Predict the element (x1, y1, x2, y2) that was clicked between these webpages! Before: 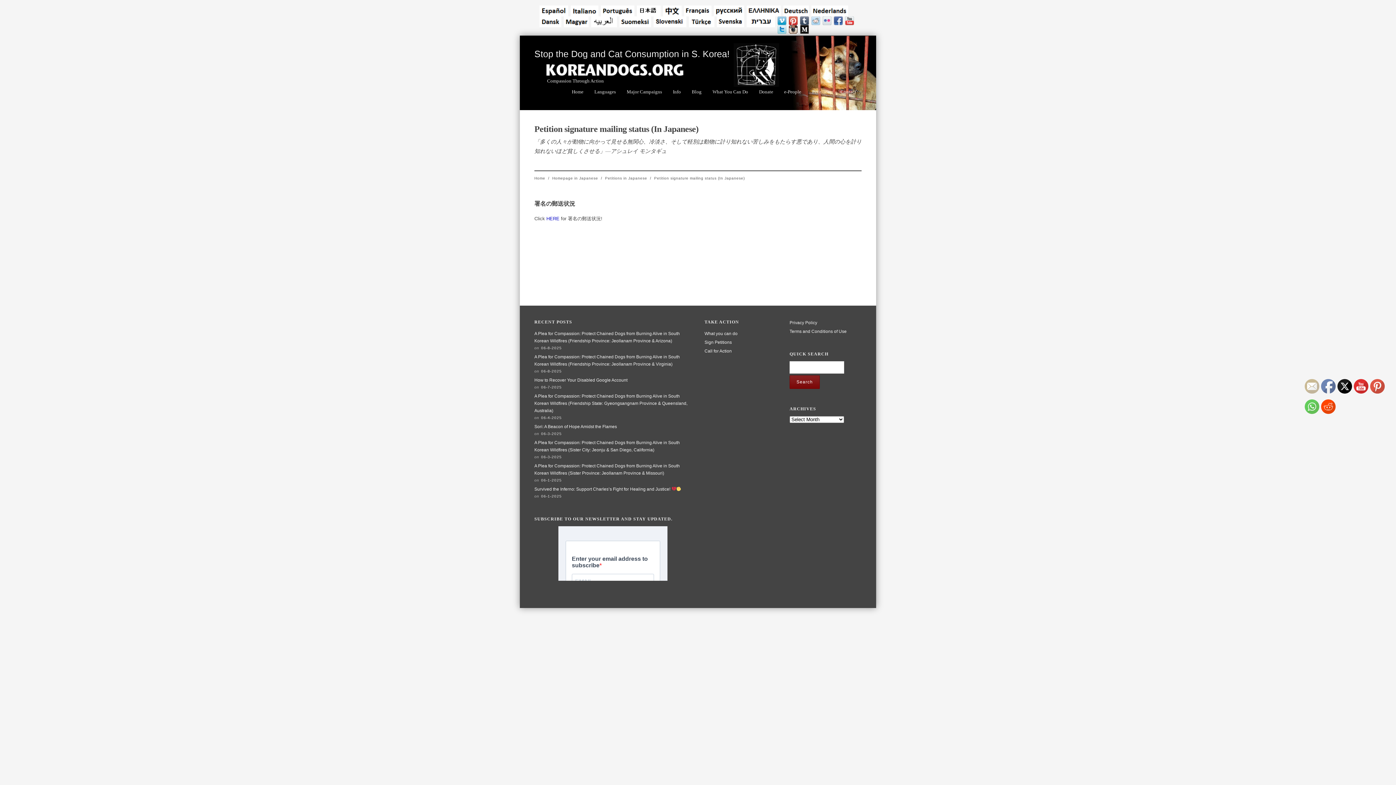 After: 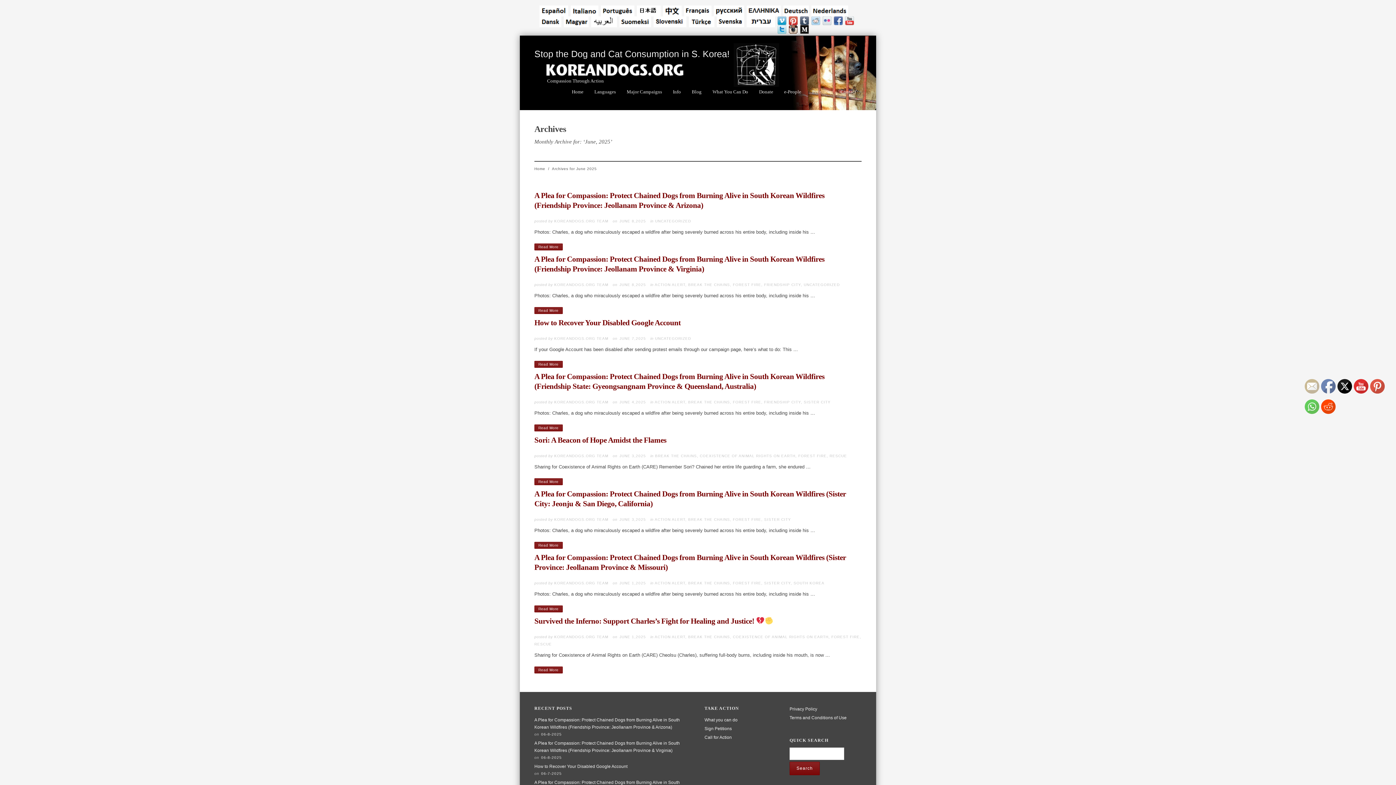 Action: label: 06-4-2025 bbox: (541, 416, 562, 420)